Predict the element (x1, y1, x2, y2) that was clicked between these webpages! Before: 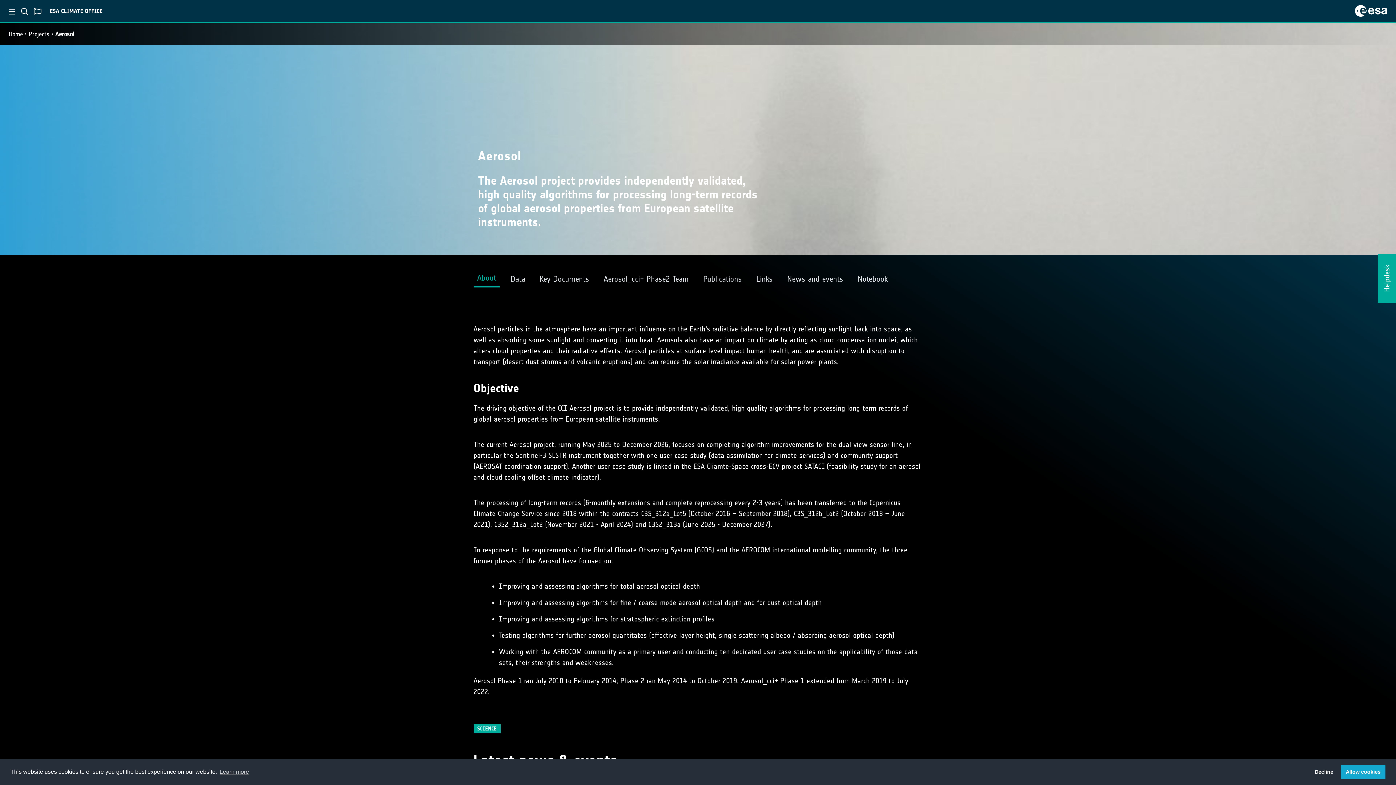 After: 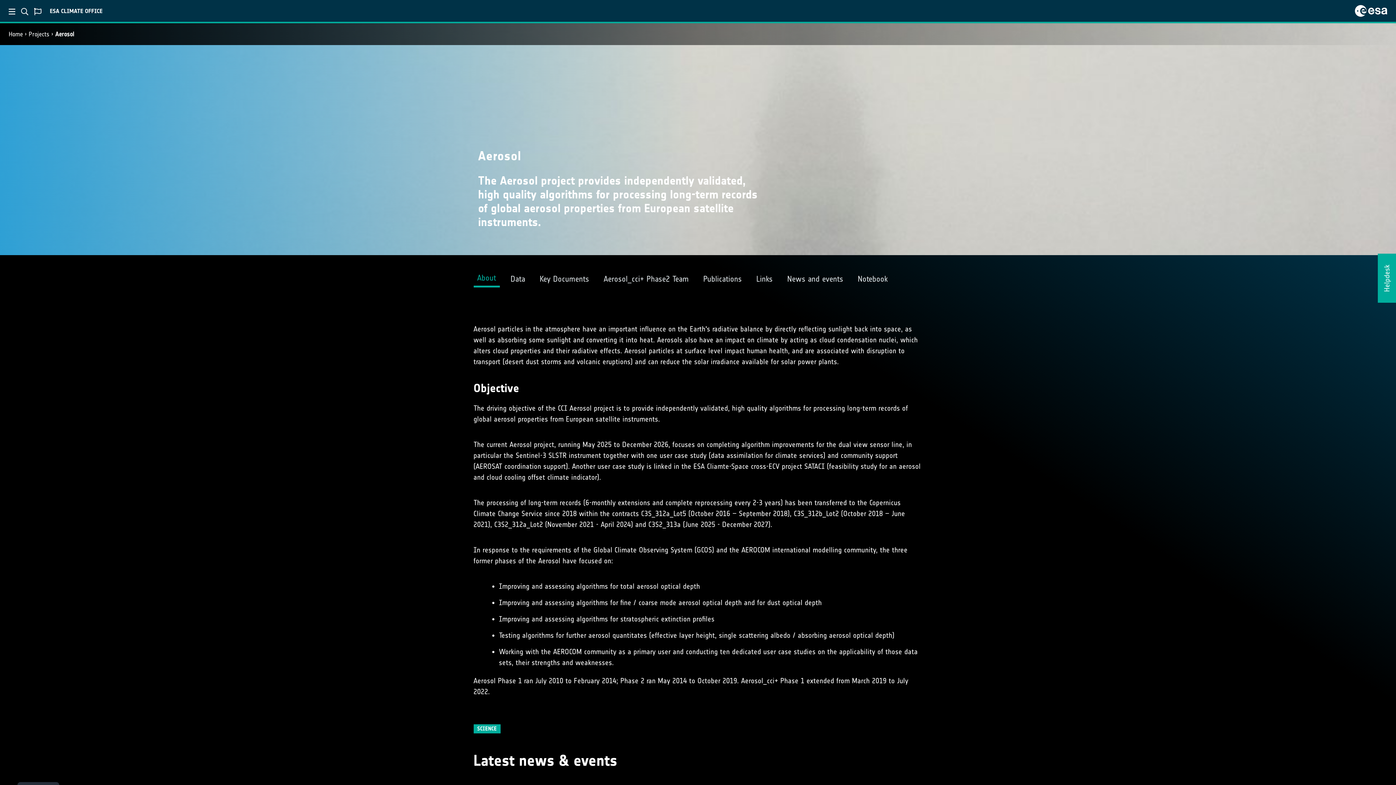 Action: label: allow cookies bbox: (1341, 765, 1385, 779)